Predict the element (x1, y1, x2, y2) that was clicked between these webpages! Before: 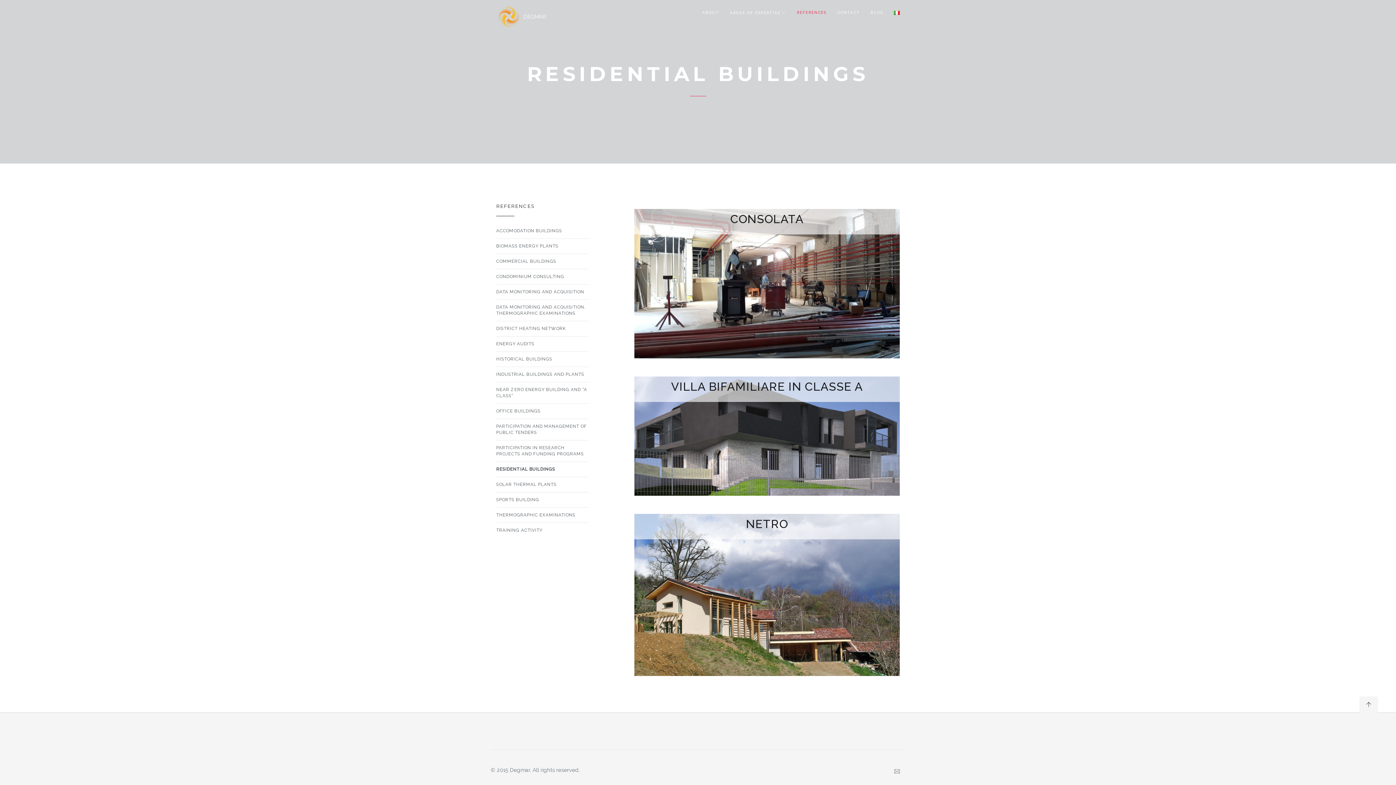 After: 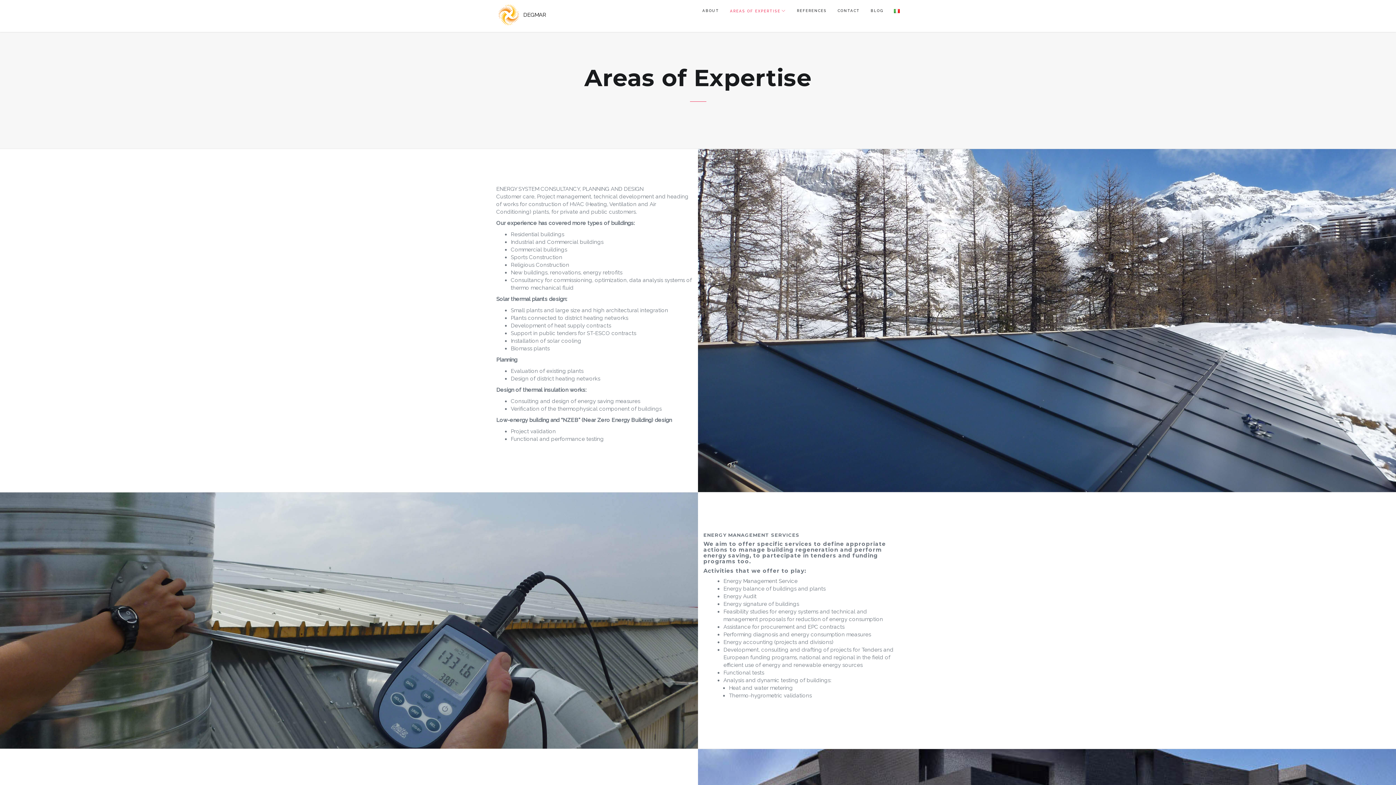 Action: label: AREAS OF EXPERTISE bbox: (724, 0, 791, 25)